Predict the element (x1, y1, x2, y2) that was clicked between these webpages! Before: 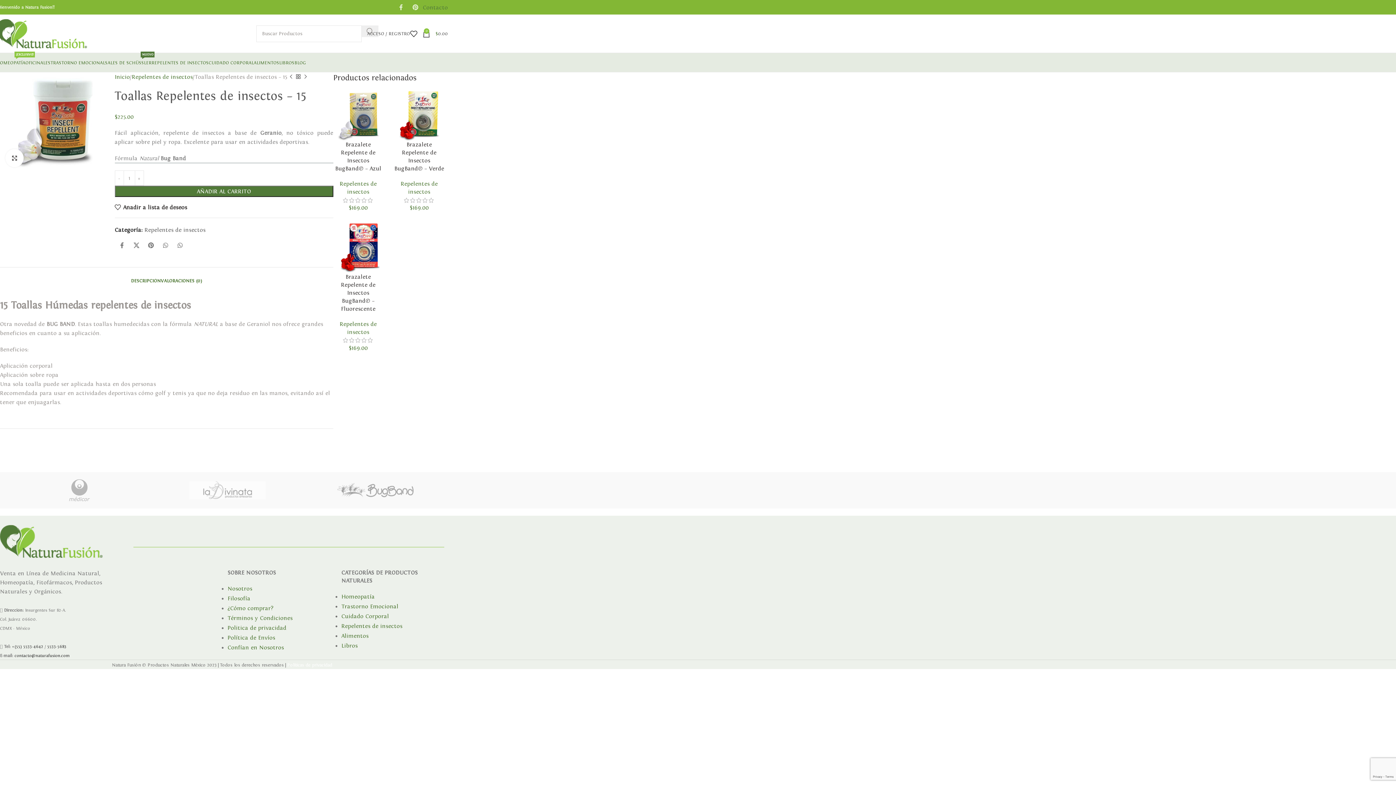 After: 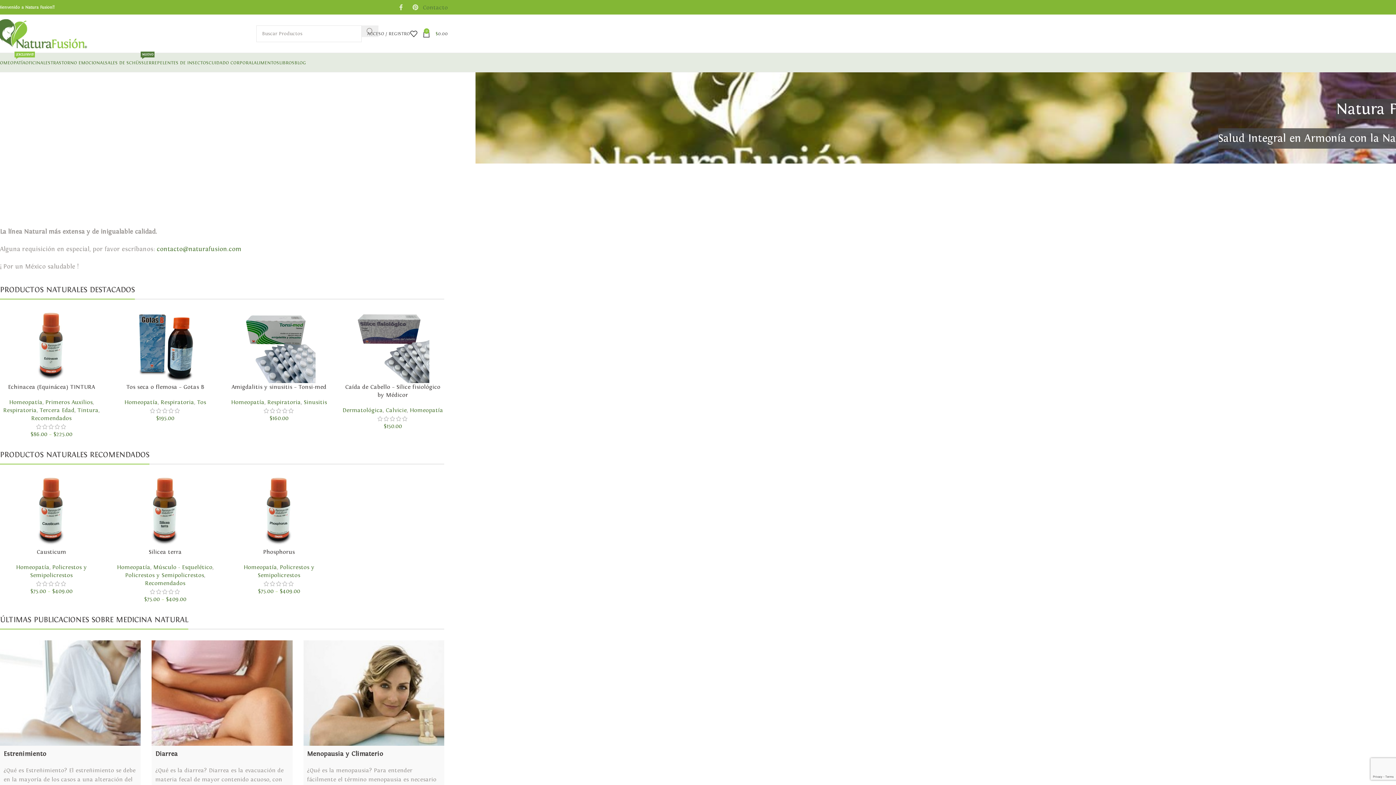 Action: bbox: (114, 72, 130, 81) label: Inicio